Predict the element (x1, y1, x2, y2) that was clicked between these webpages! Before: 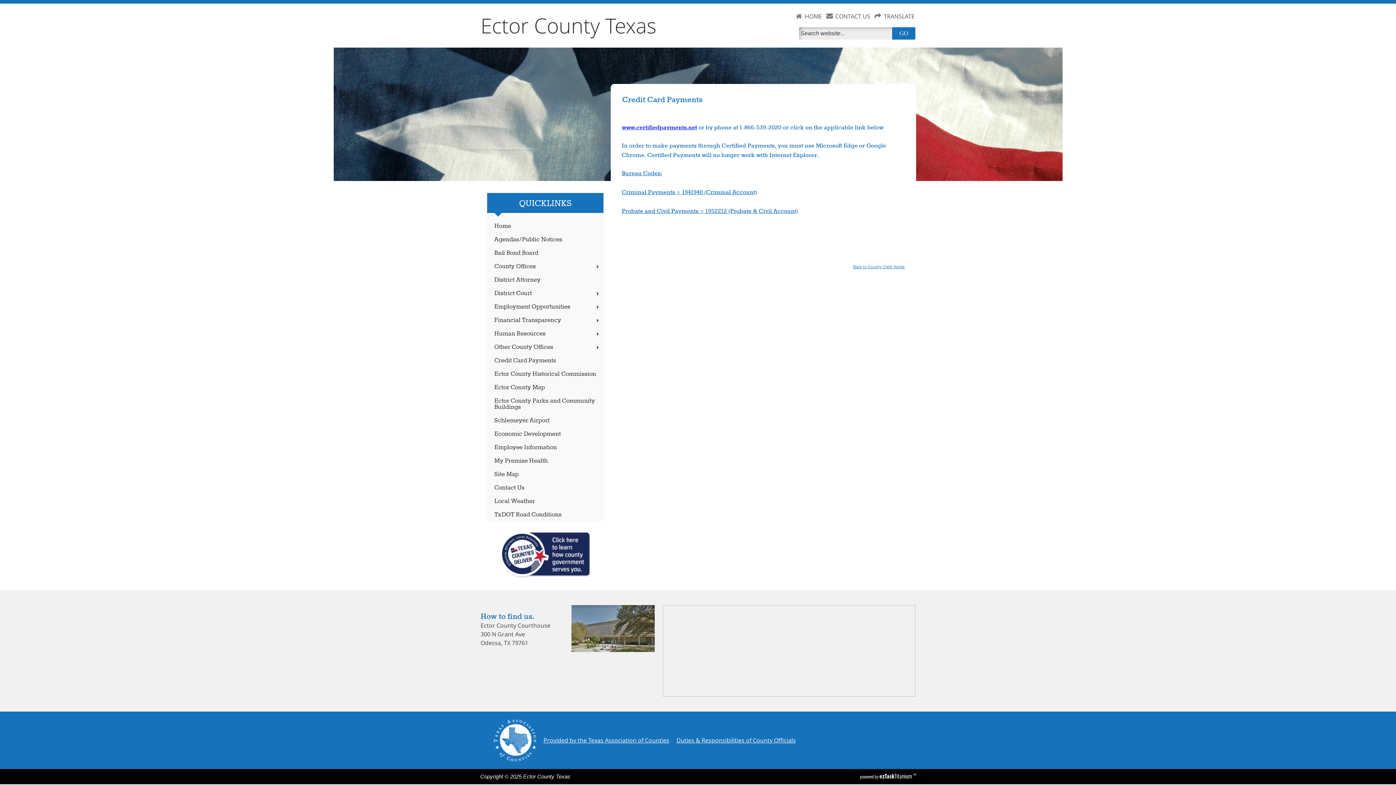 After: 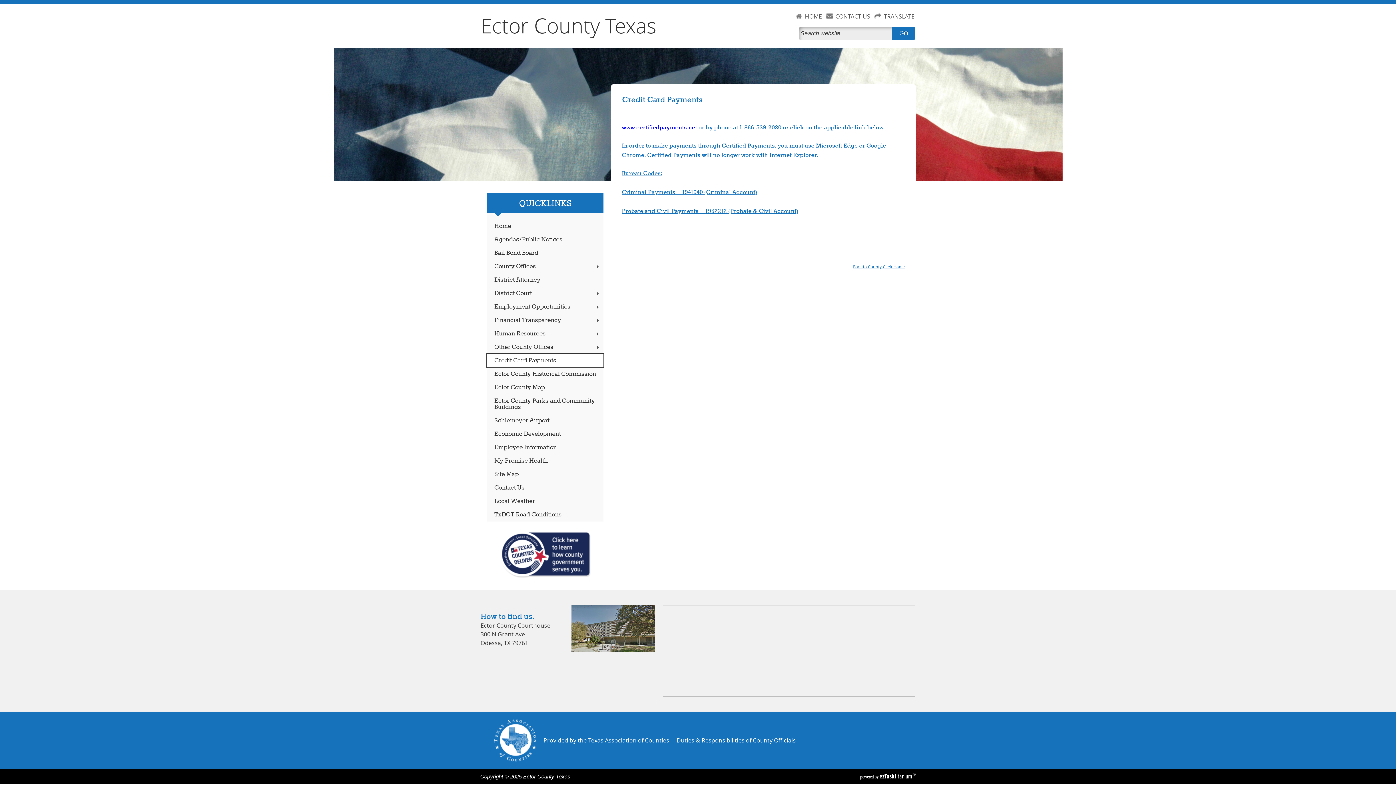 Action: bbox: (487, 354, 603, 367) label: Credit Card Payments